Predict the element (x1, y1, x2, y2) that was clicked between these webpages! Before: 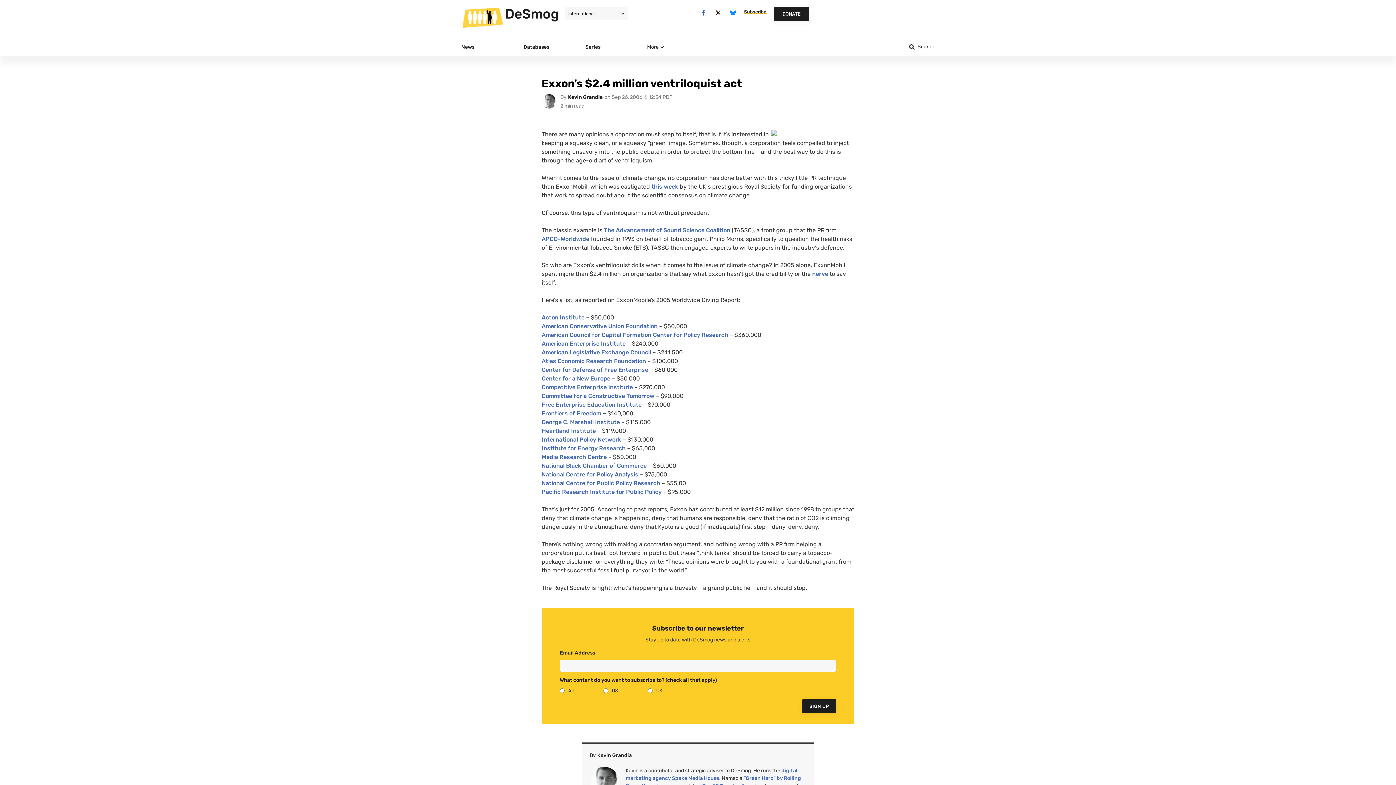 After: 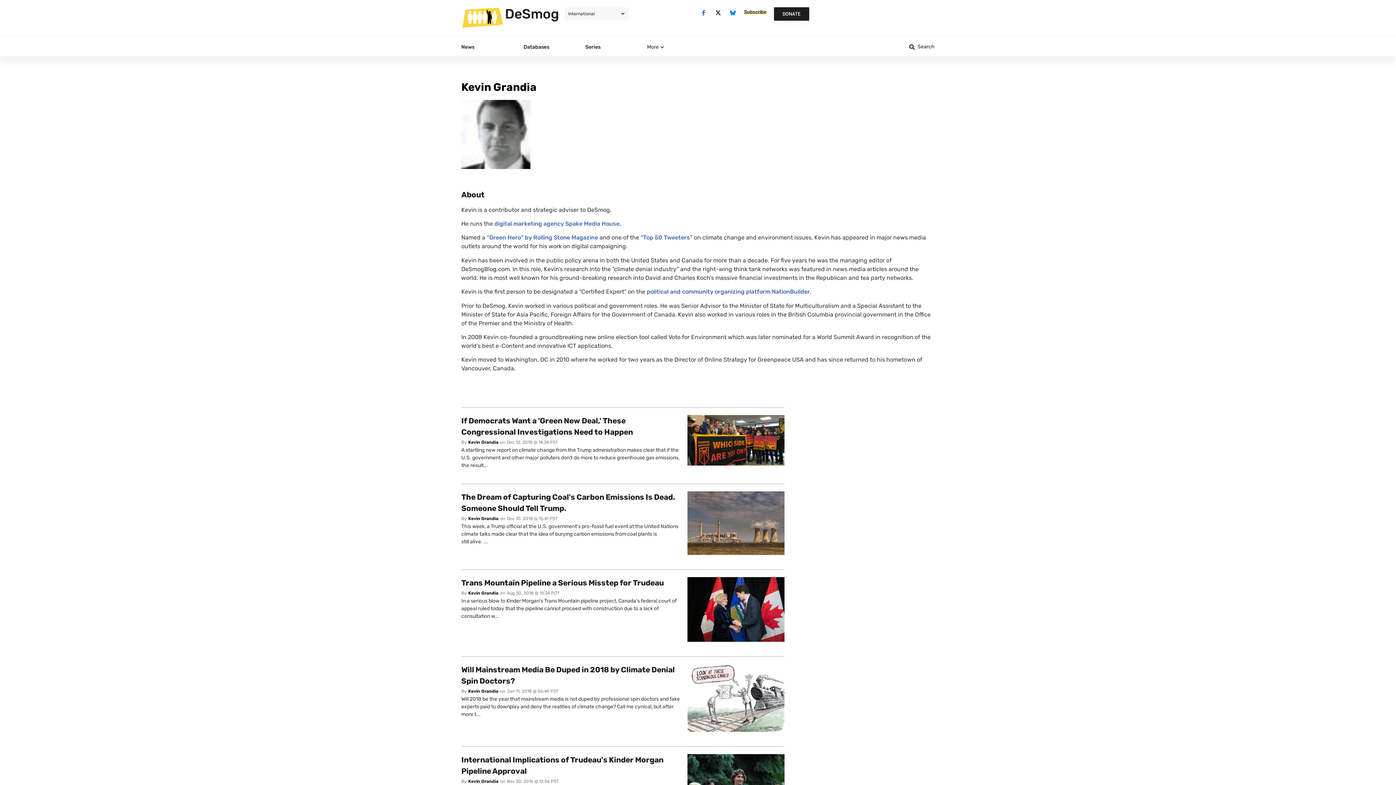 Action: bbox: (568, 93, 602, 100) label: Kevin Grandia